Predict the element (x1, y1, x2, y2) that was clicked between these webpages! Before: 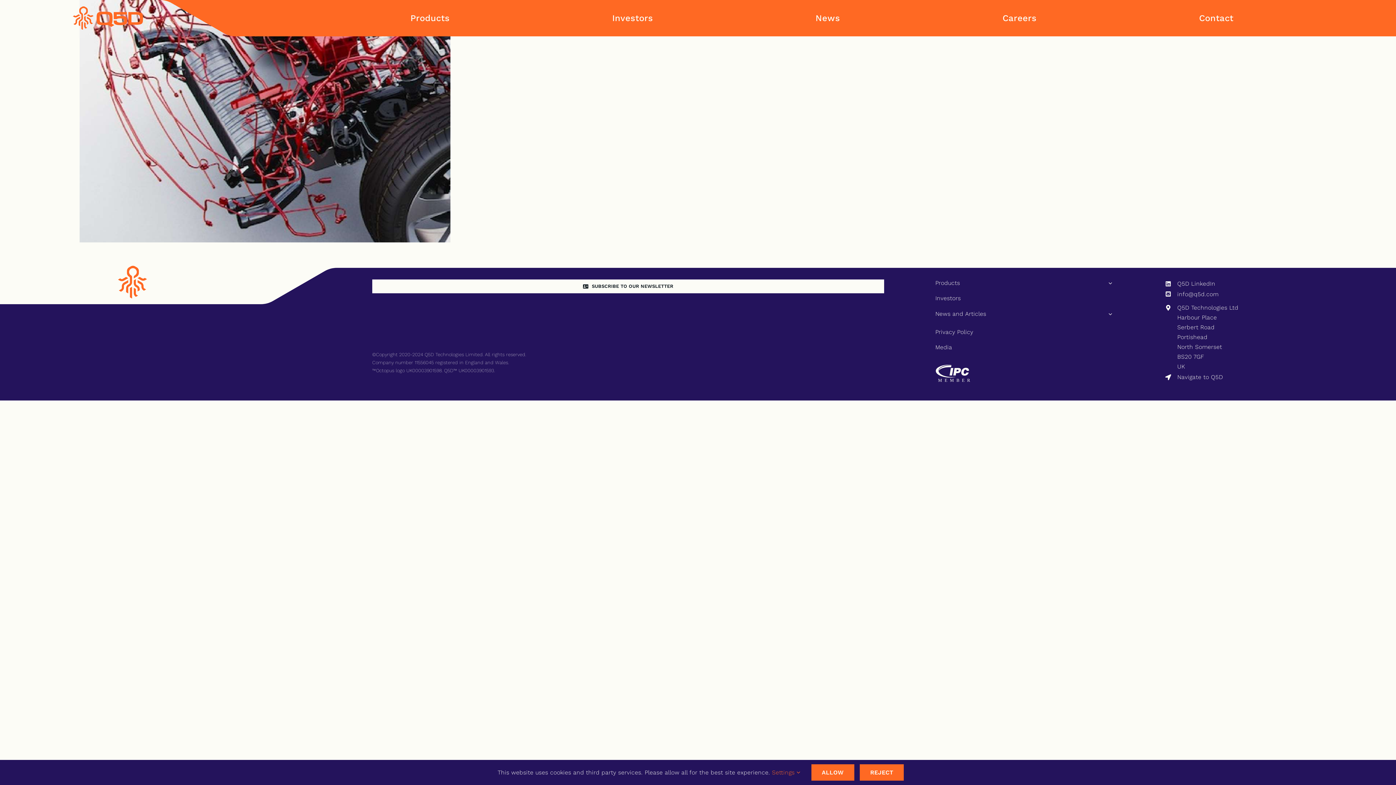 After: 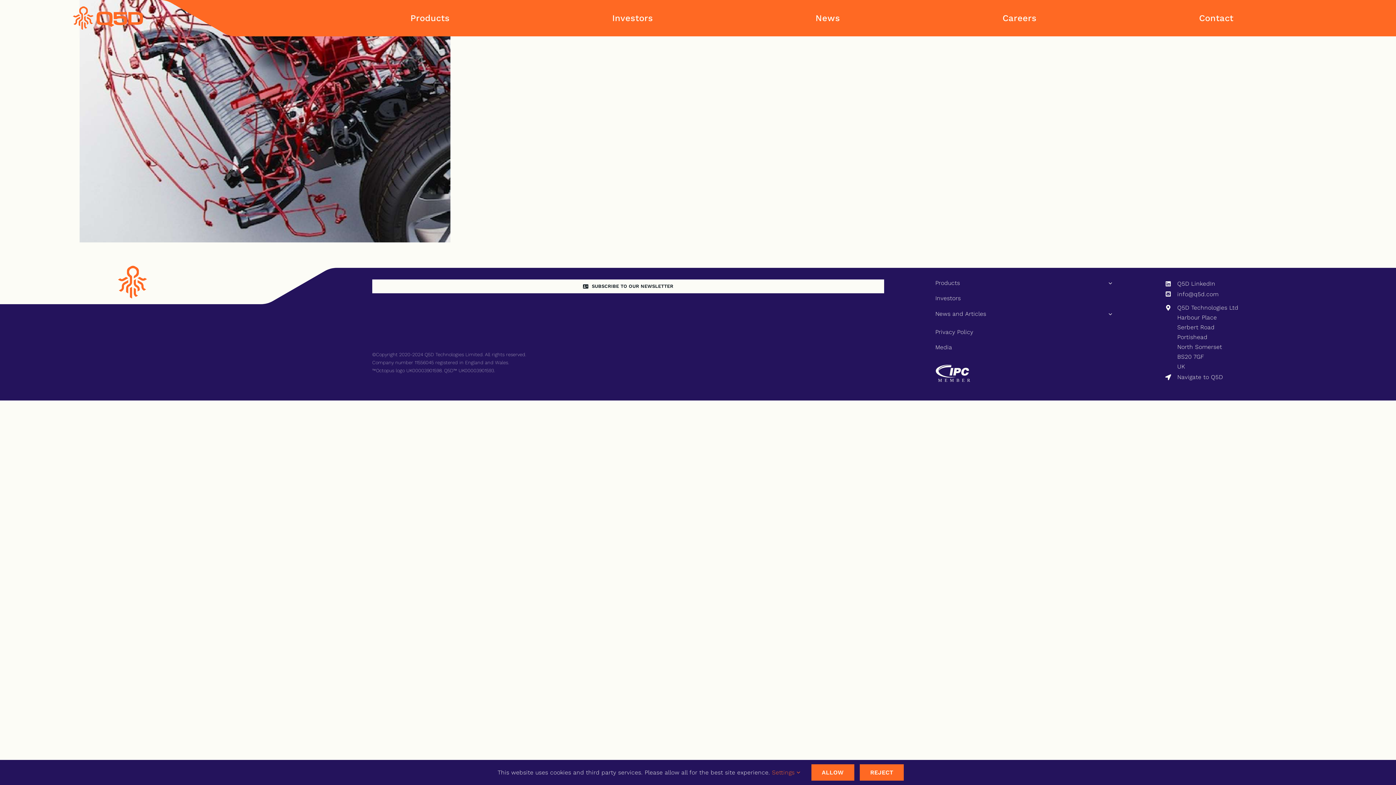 Action: label: Scroll to top bbox: (0, 268, 349, 304)